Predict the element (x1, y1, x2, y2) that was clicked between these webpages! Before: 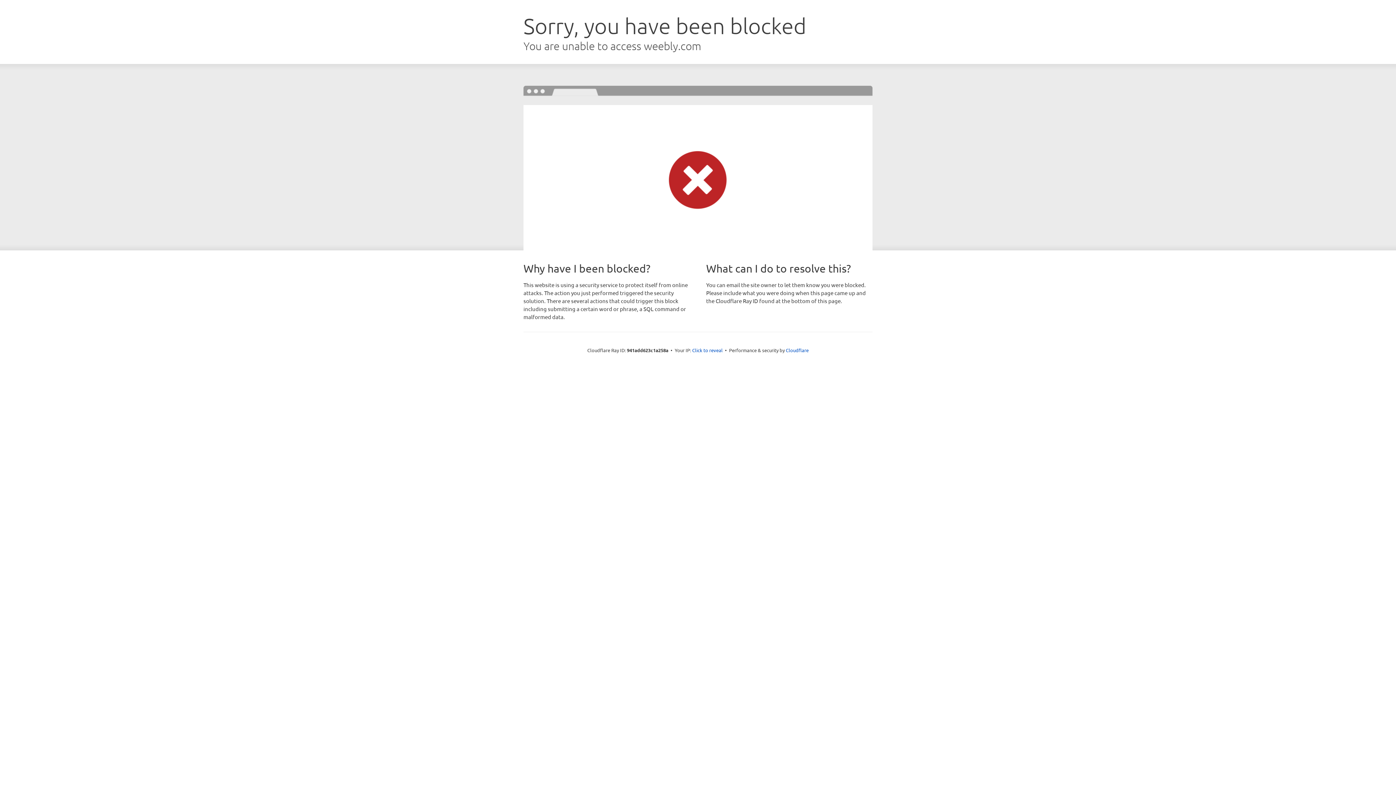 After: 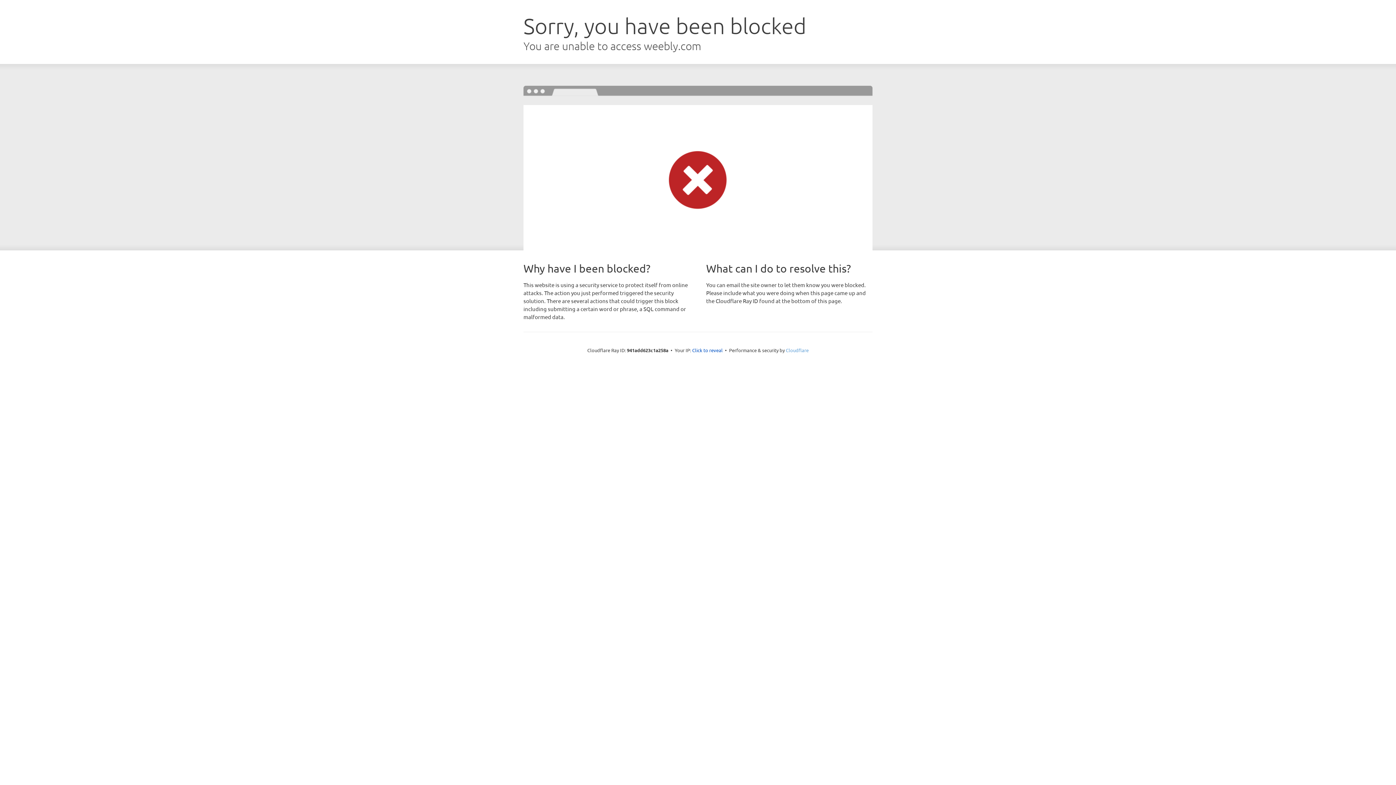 Action: bbox: (786, 347, 808, 353) label: Cloudflare